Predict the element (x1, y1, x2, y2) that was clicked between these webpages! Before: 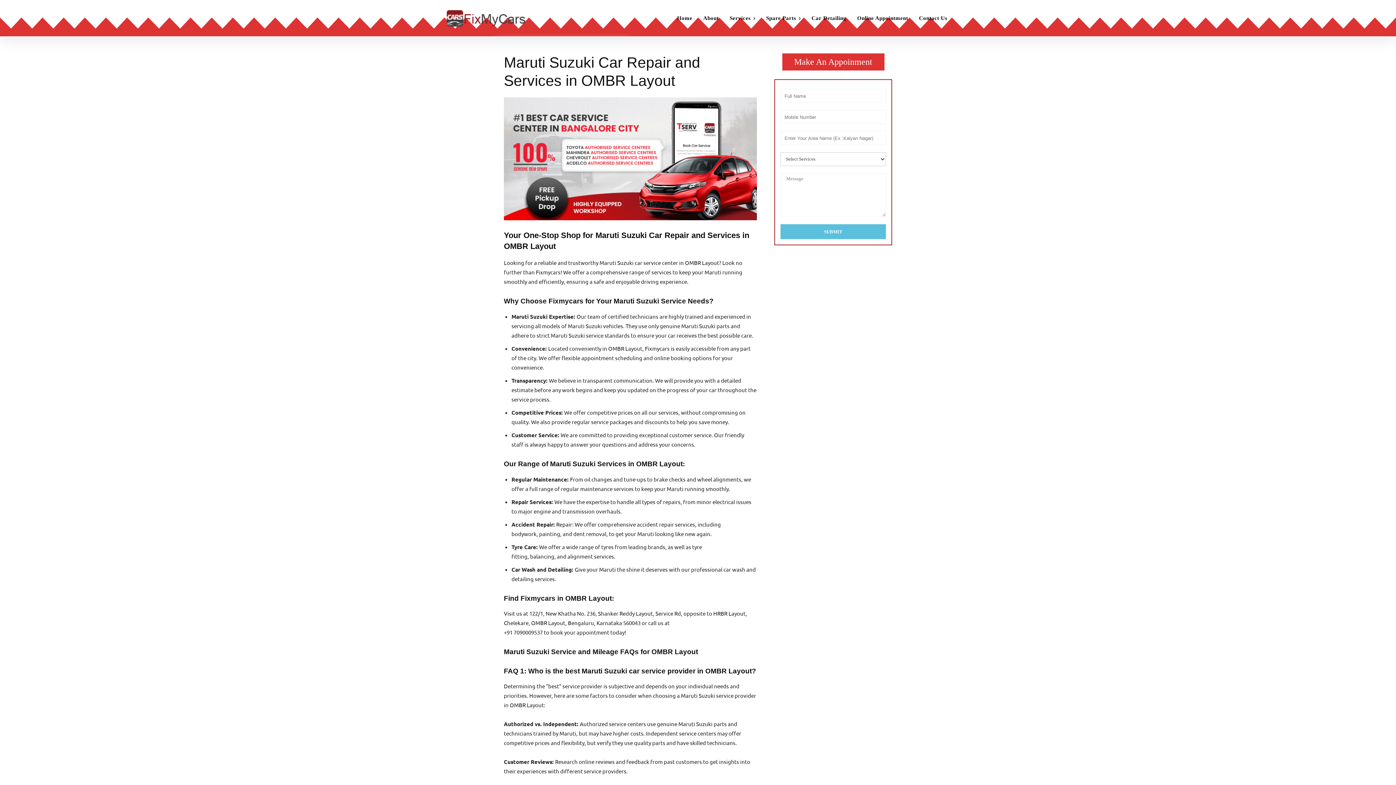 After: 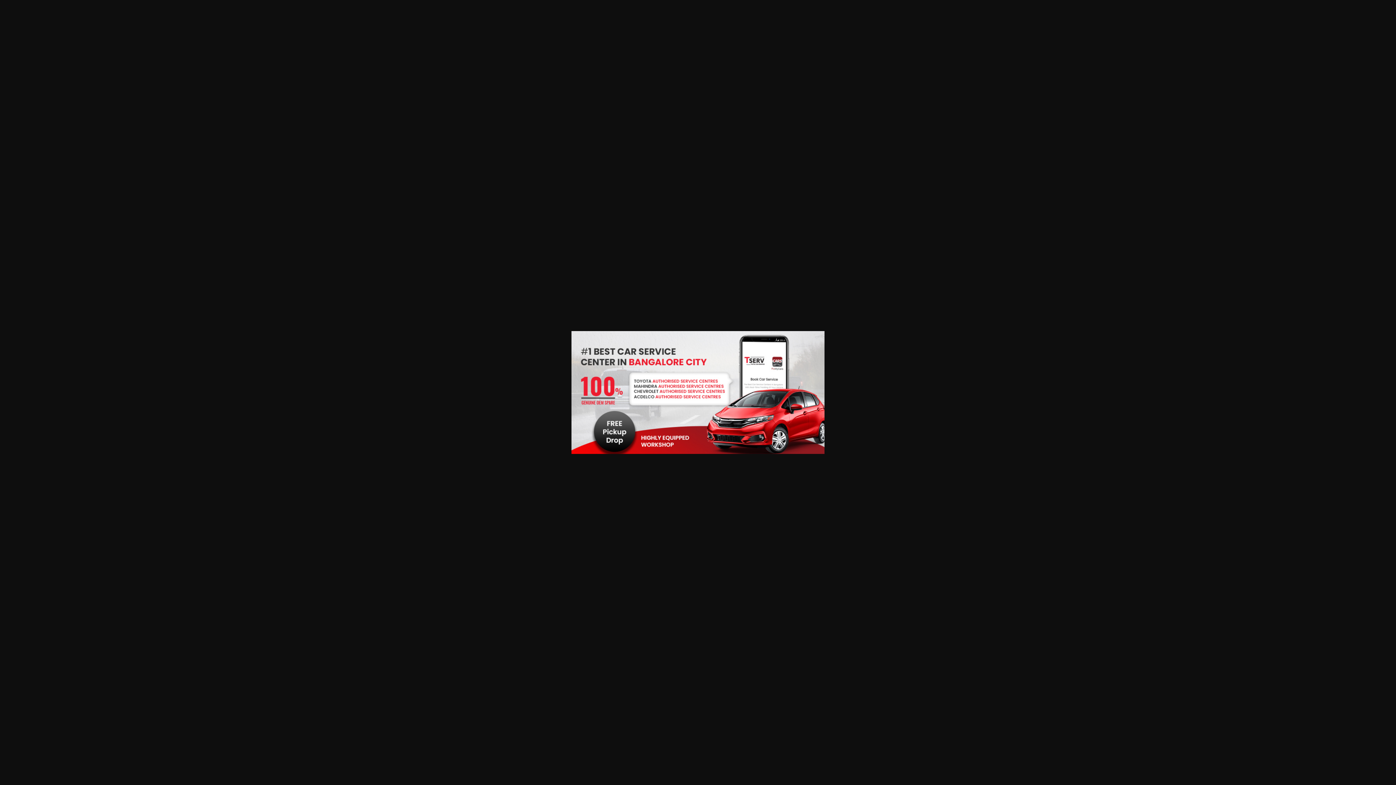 Action: bbox: (504, 97, 757, 220)